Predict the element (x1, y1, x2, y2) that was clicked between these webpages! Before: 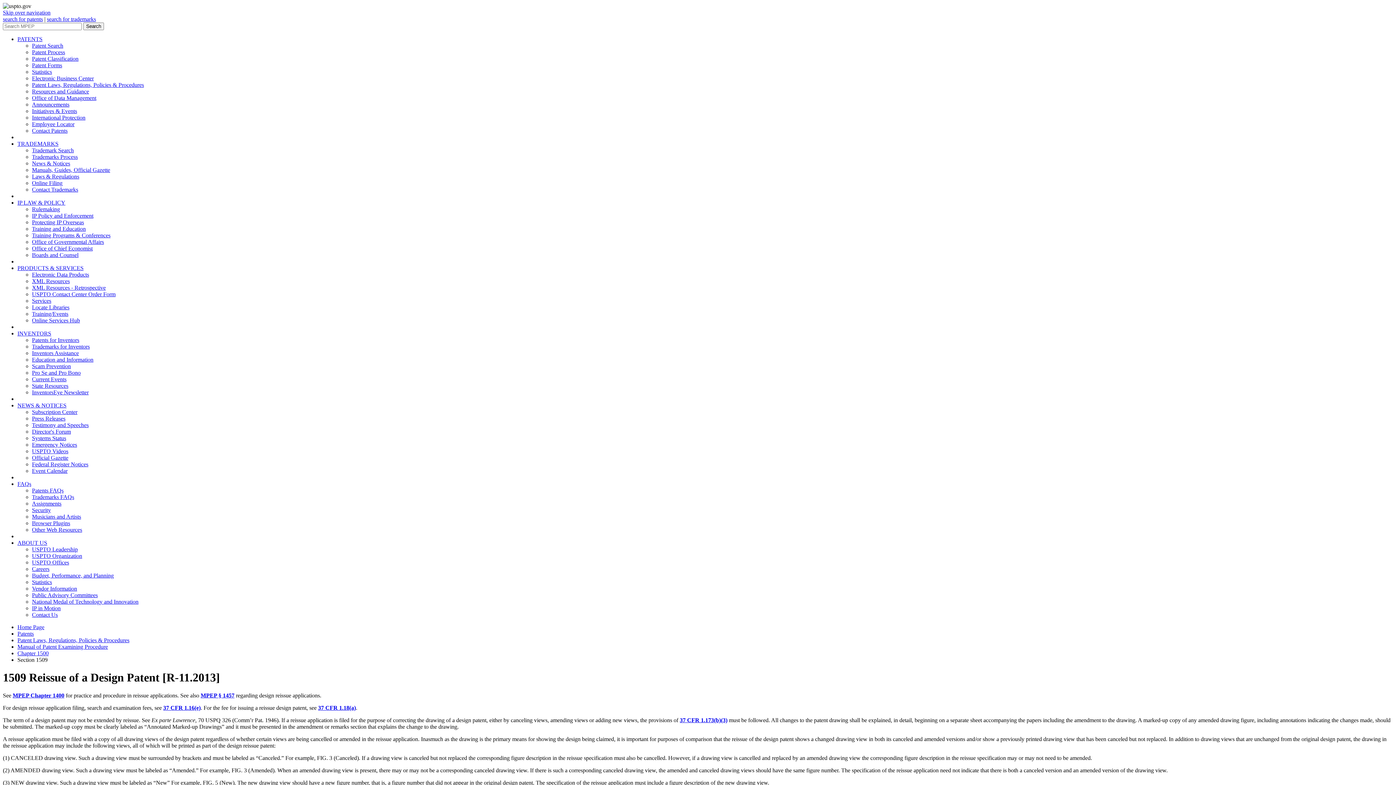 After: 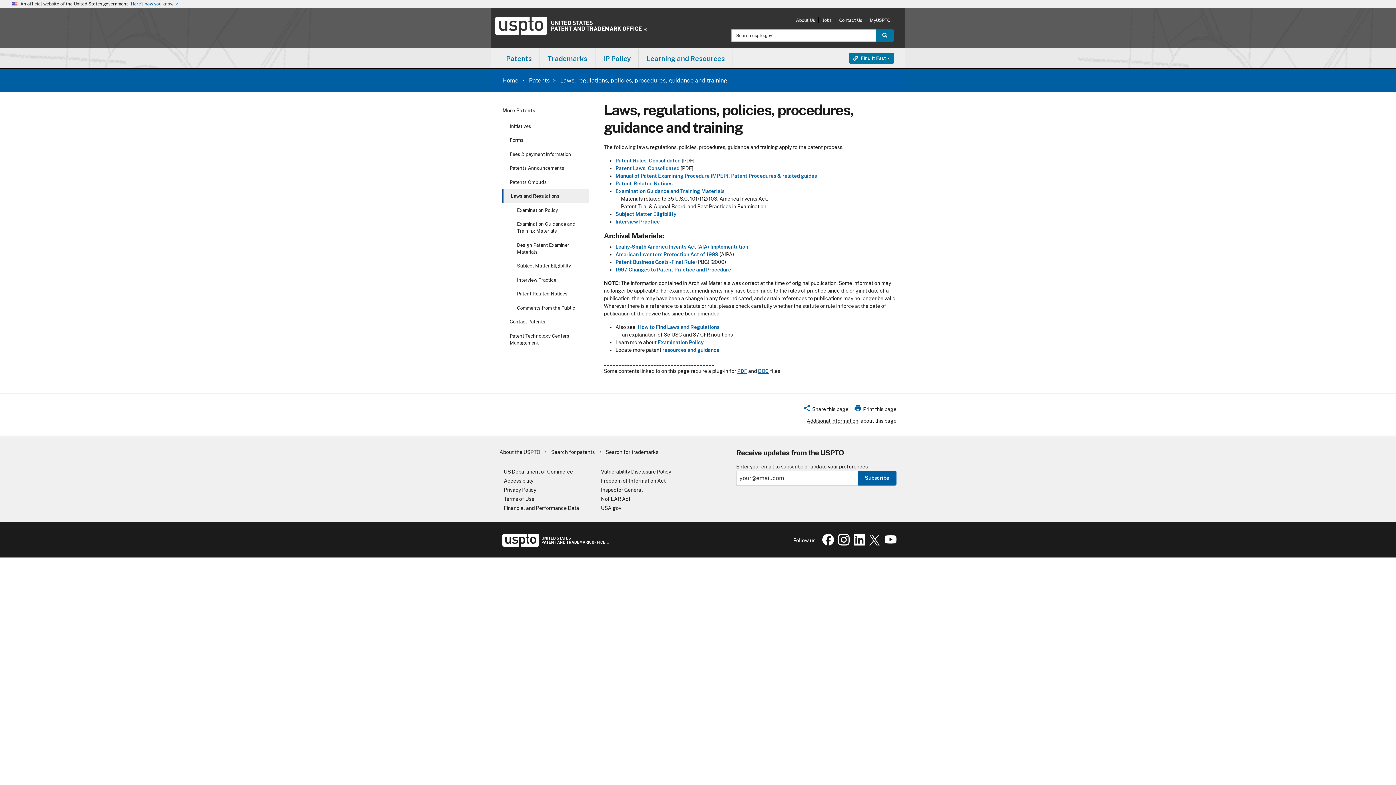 Action: bbox: (32, 81, 144, 88) label: Patent Laws, Regulations, Policies & Procedures